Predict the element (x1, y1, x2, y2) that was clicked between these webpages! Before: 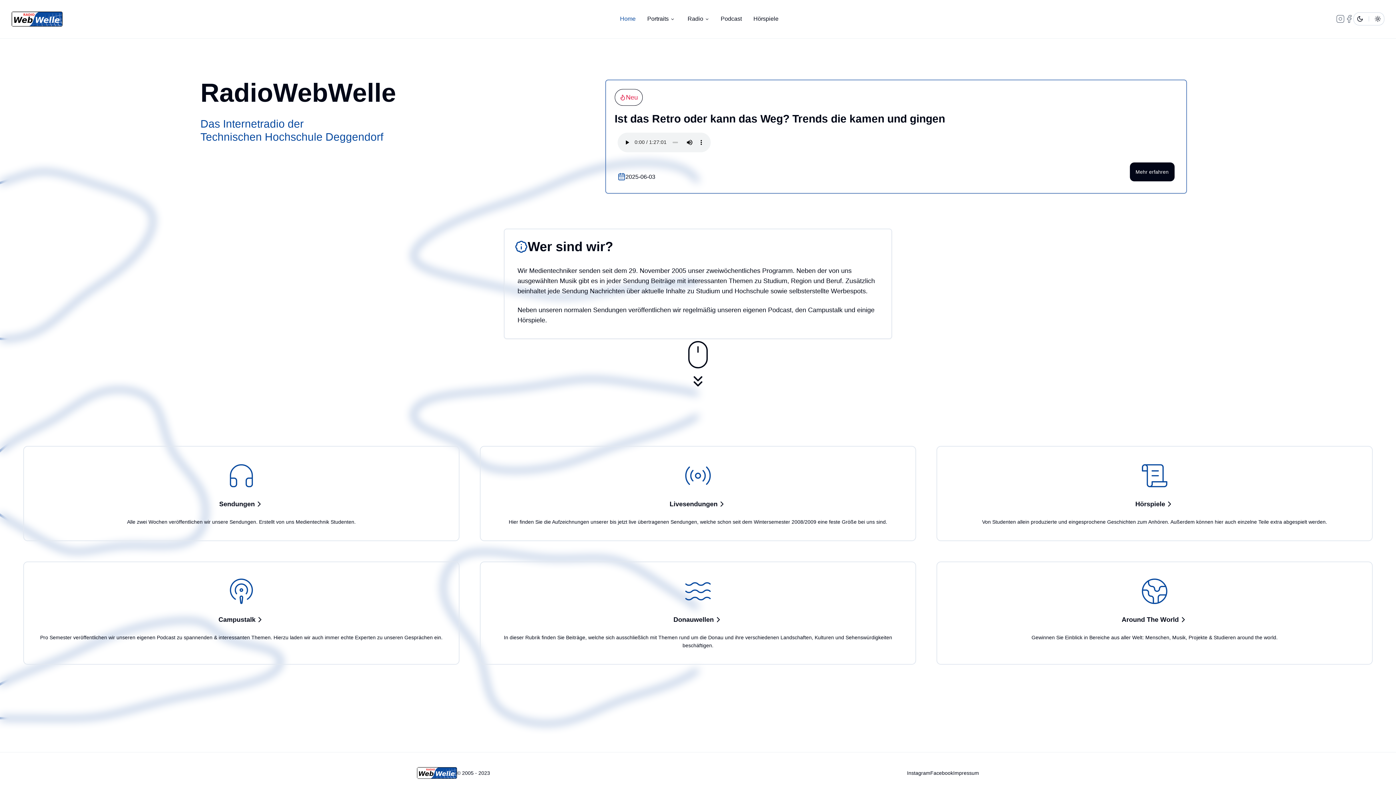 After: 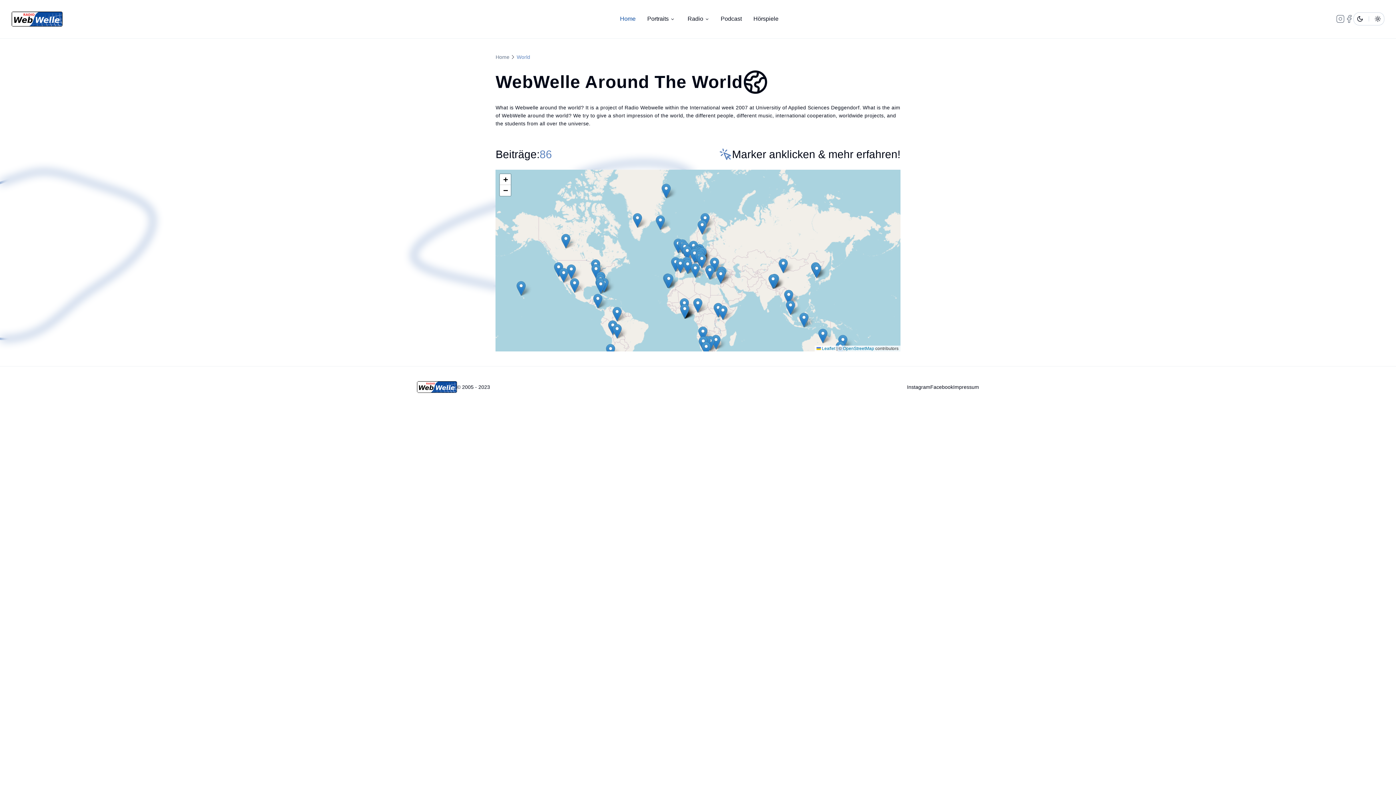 Action: label: Around The World
Gewinnen Sie Einblick in Bereiche aus aller Welt: Menschen, Musik, Projekte & Studieren around the world. bbox: (936, 561, 1373, 665)